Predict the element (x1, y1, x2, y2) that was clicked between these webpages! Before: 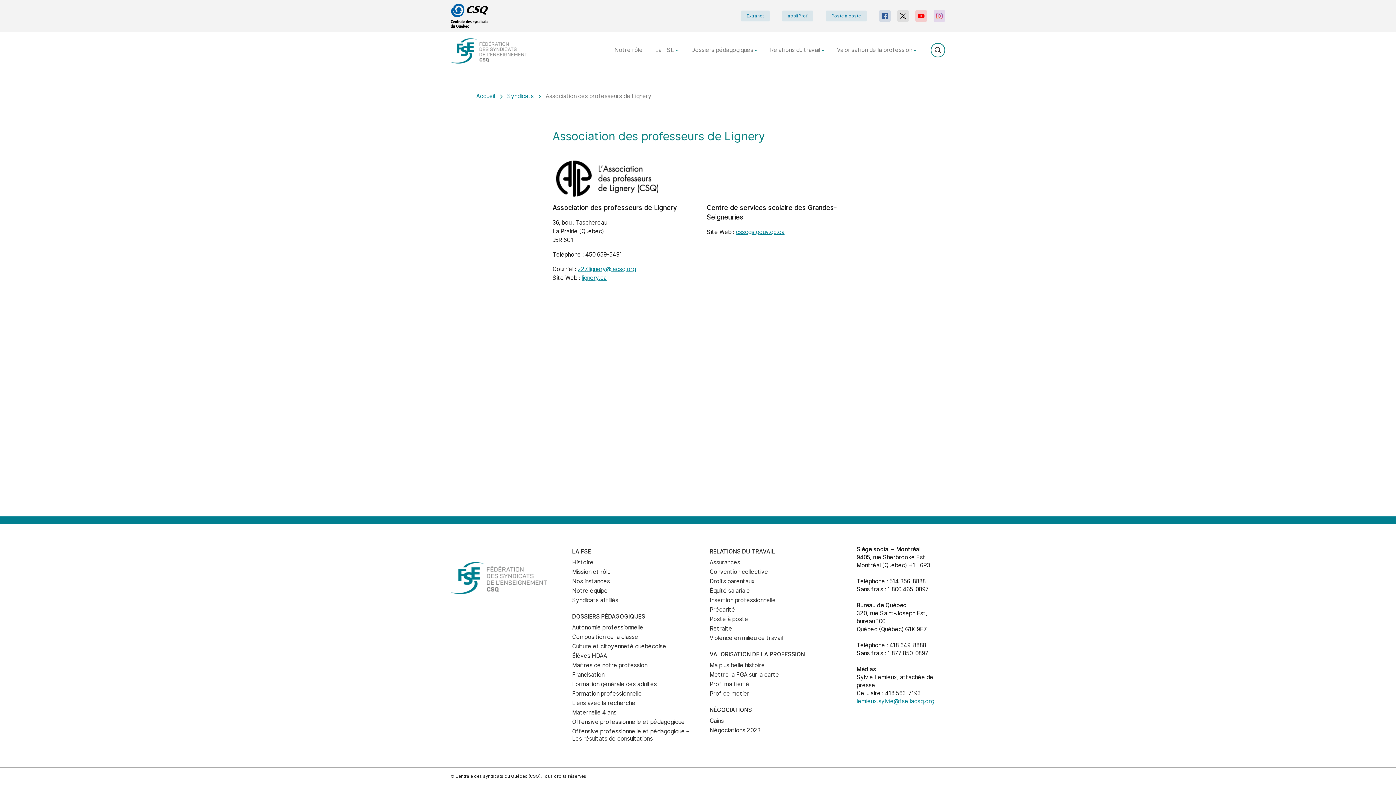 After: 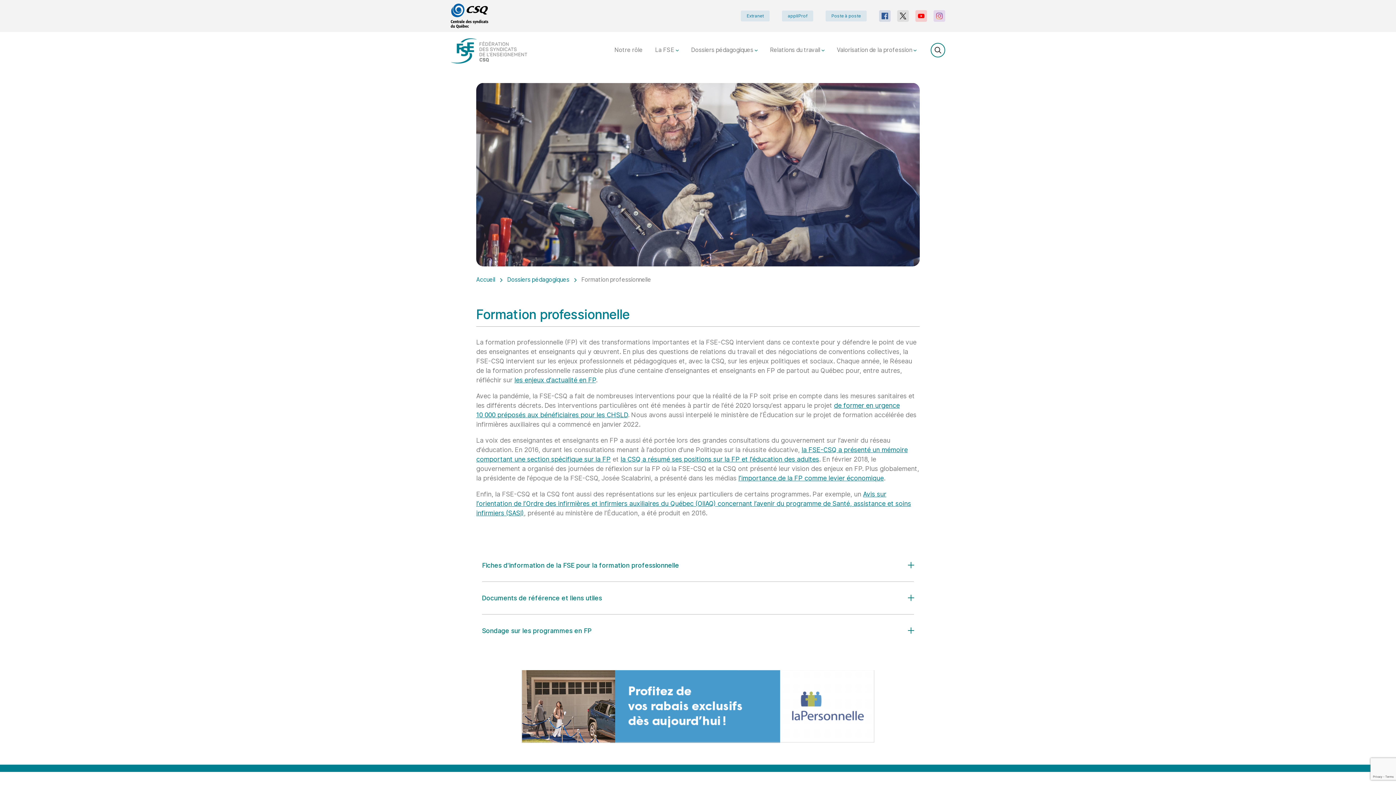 Action: bbox: (572, 690, 642, 697) label: Formation professionnelle